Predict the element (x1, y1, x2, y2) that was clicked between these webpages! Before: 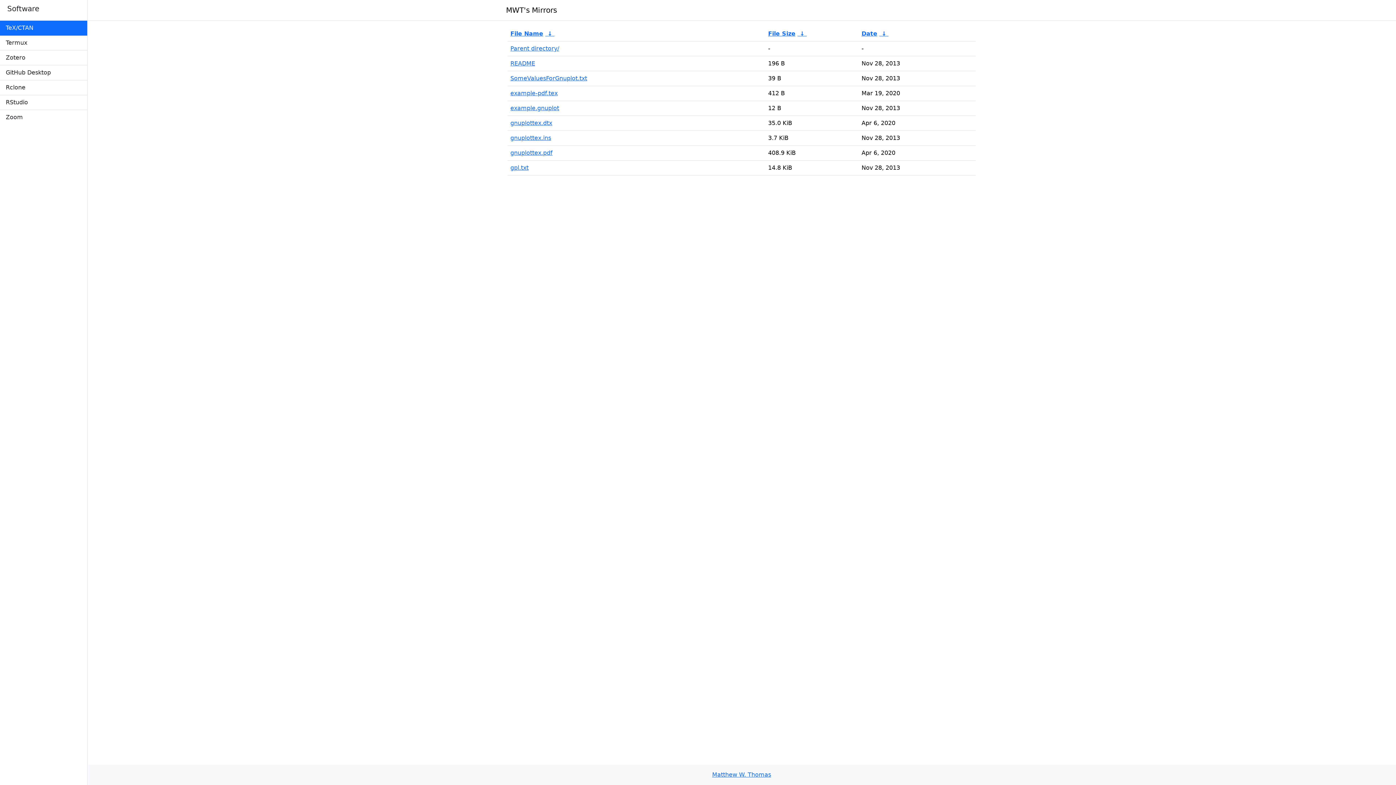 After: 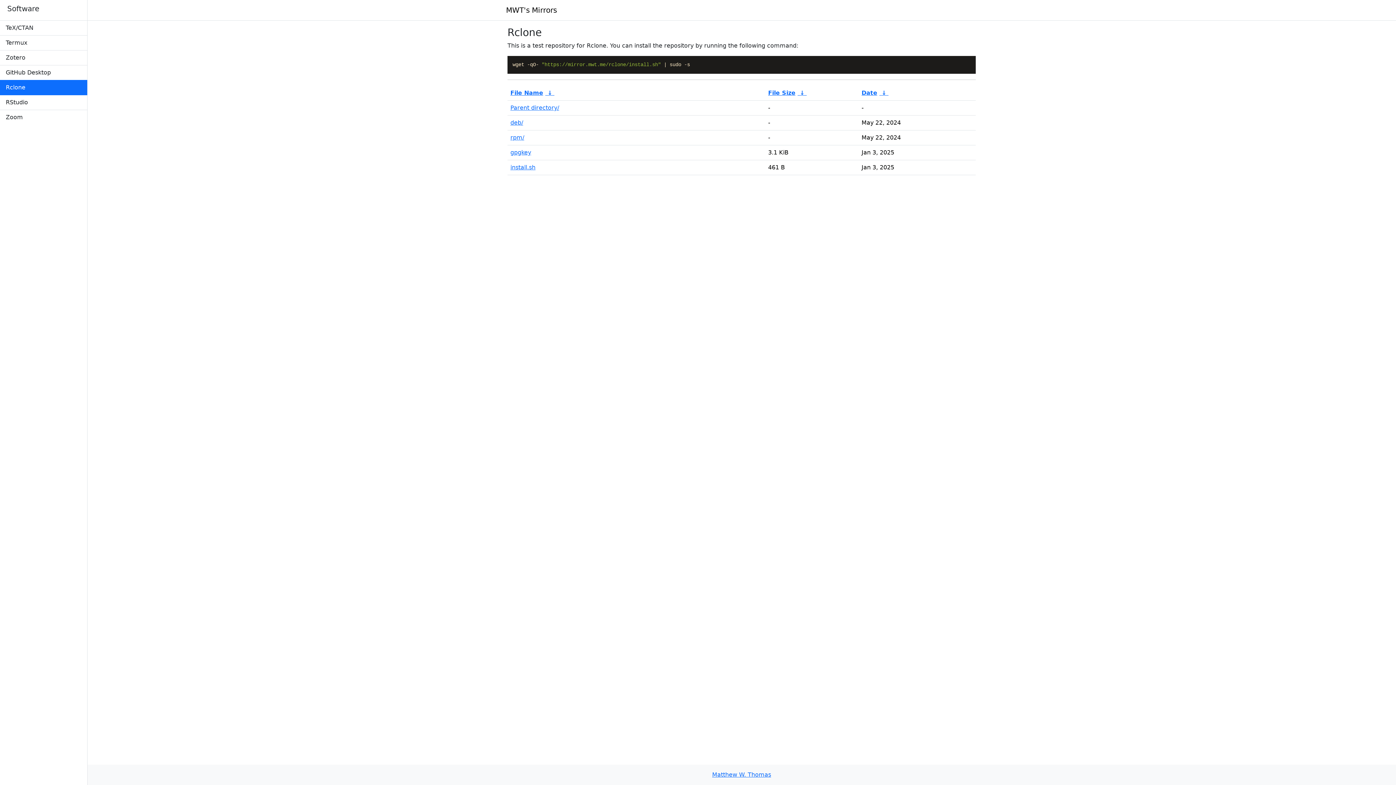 Action: label: Rclone bbox: (0, 80, 87, 95)